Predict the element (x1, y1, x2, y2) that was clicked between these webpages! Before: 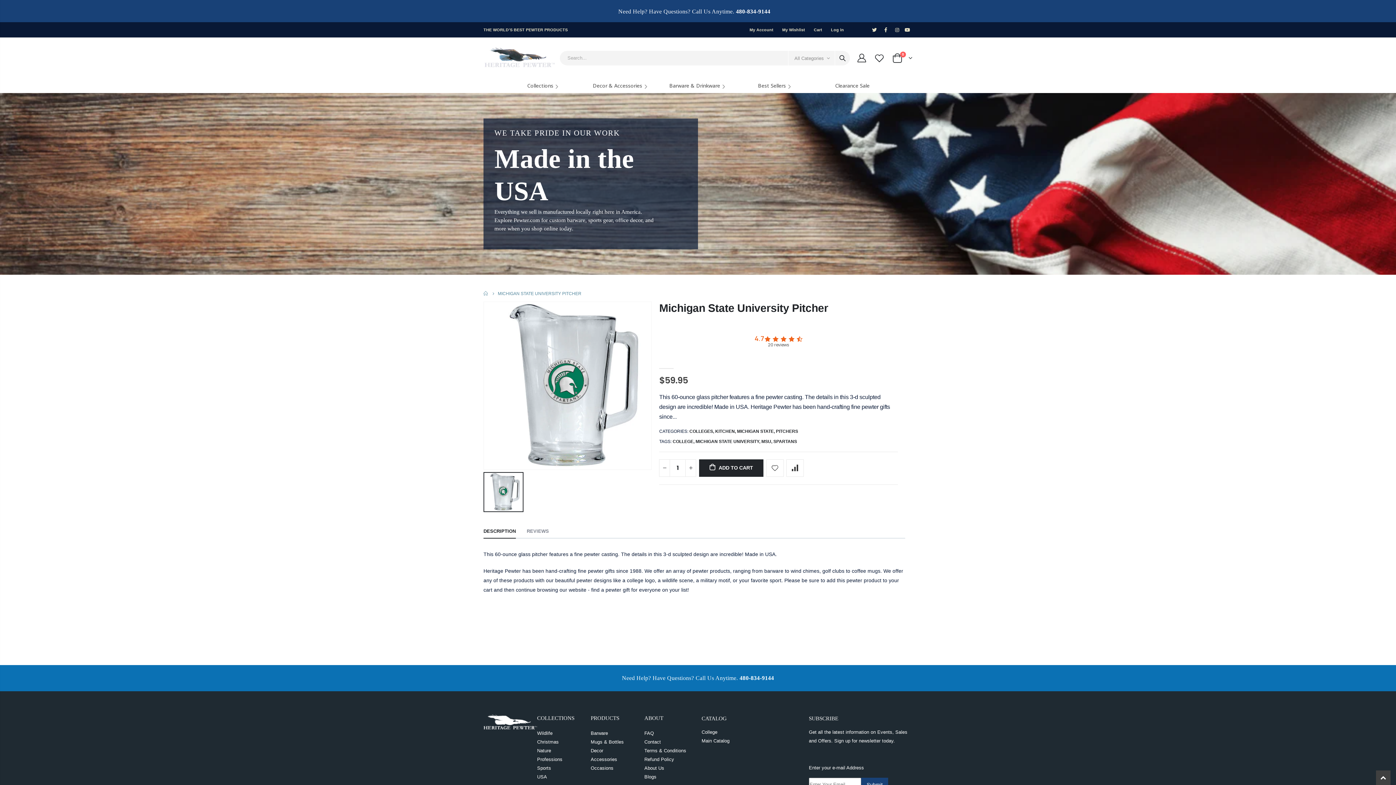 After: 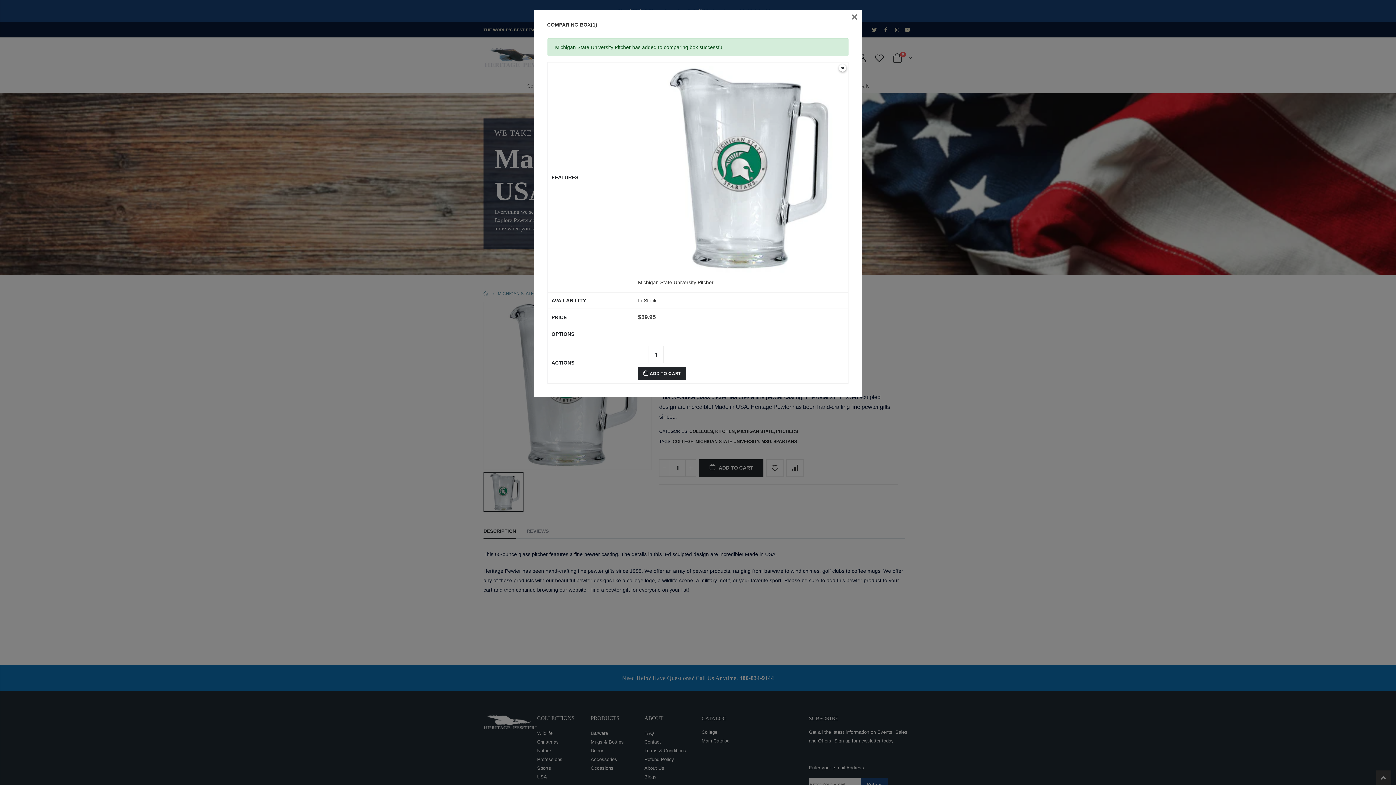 Action: bbox: (786, 459, 803, 476)